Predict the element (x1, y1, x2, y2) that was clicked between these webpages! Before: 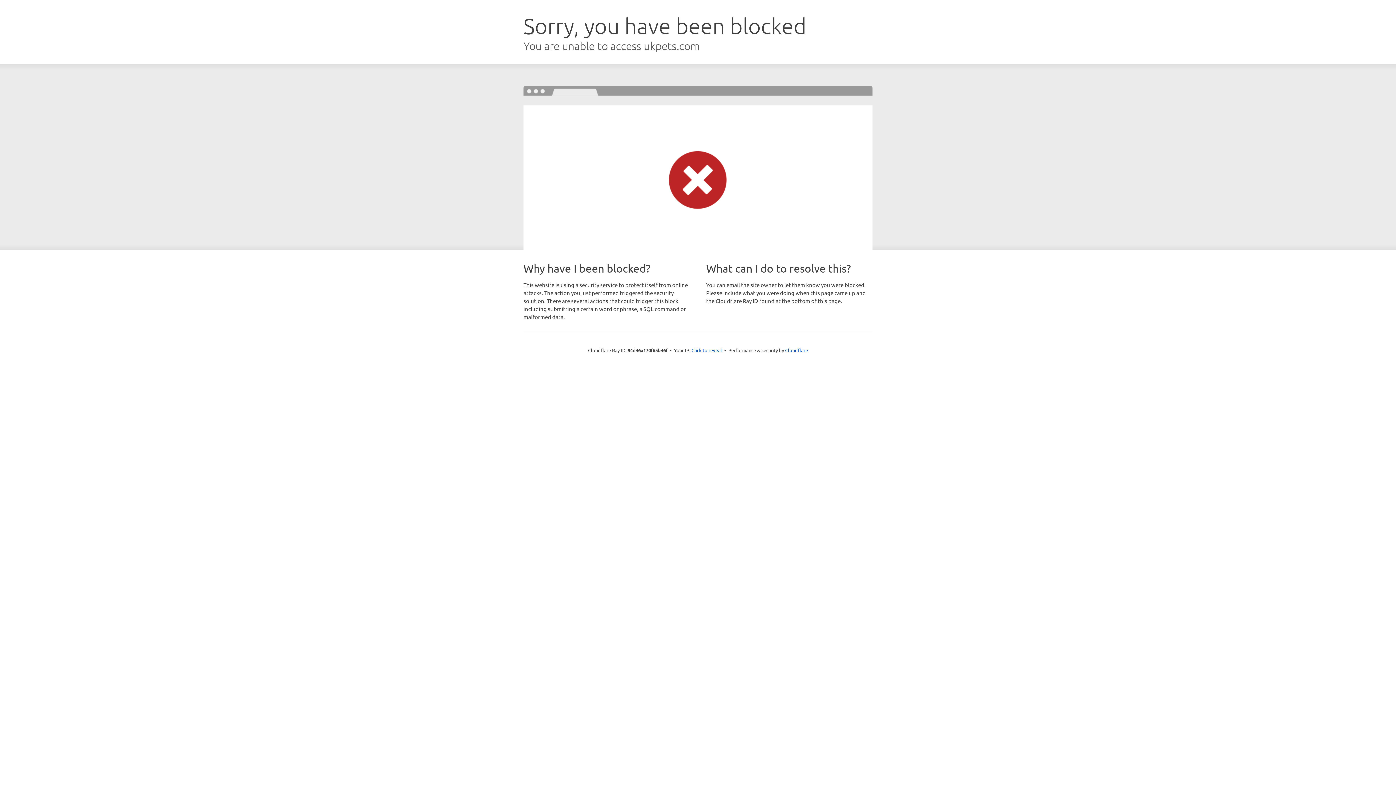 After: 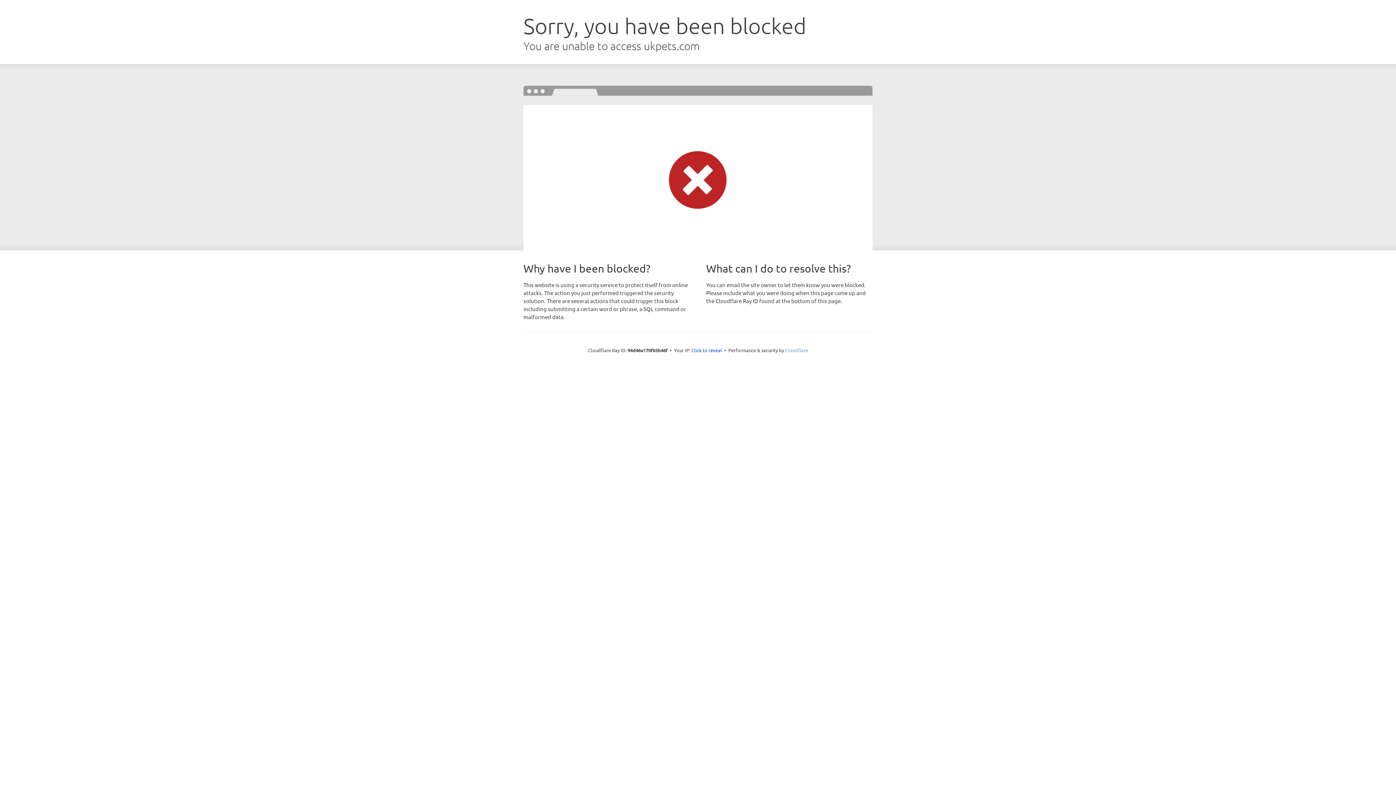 Action: bbox: (785, 347, 808, 353) label: Cloudflare